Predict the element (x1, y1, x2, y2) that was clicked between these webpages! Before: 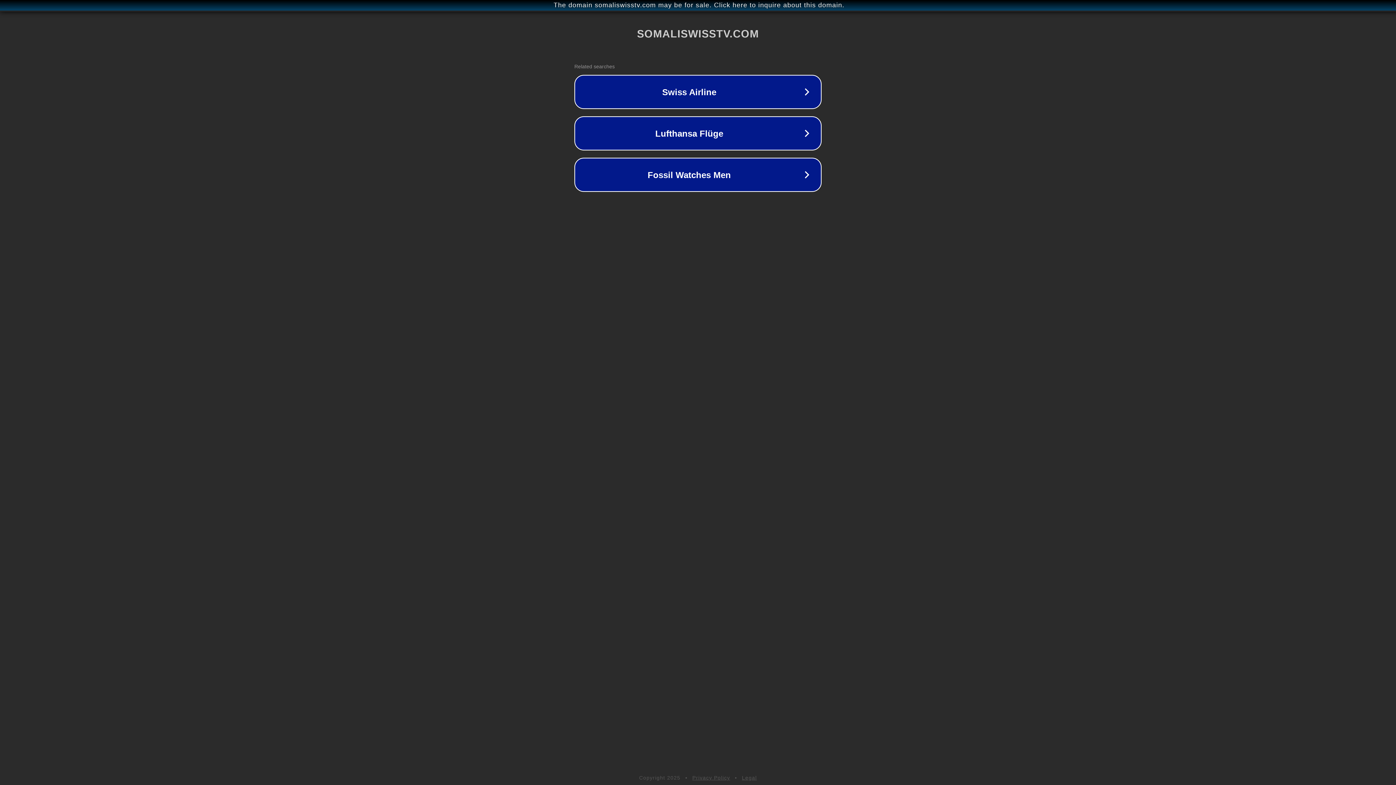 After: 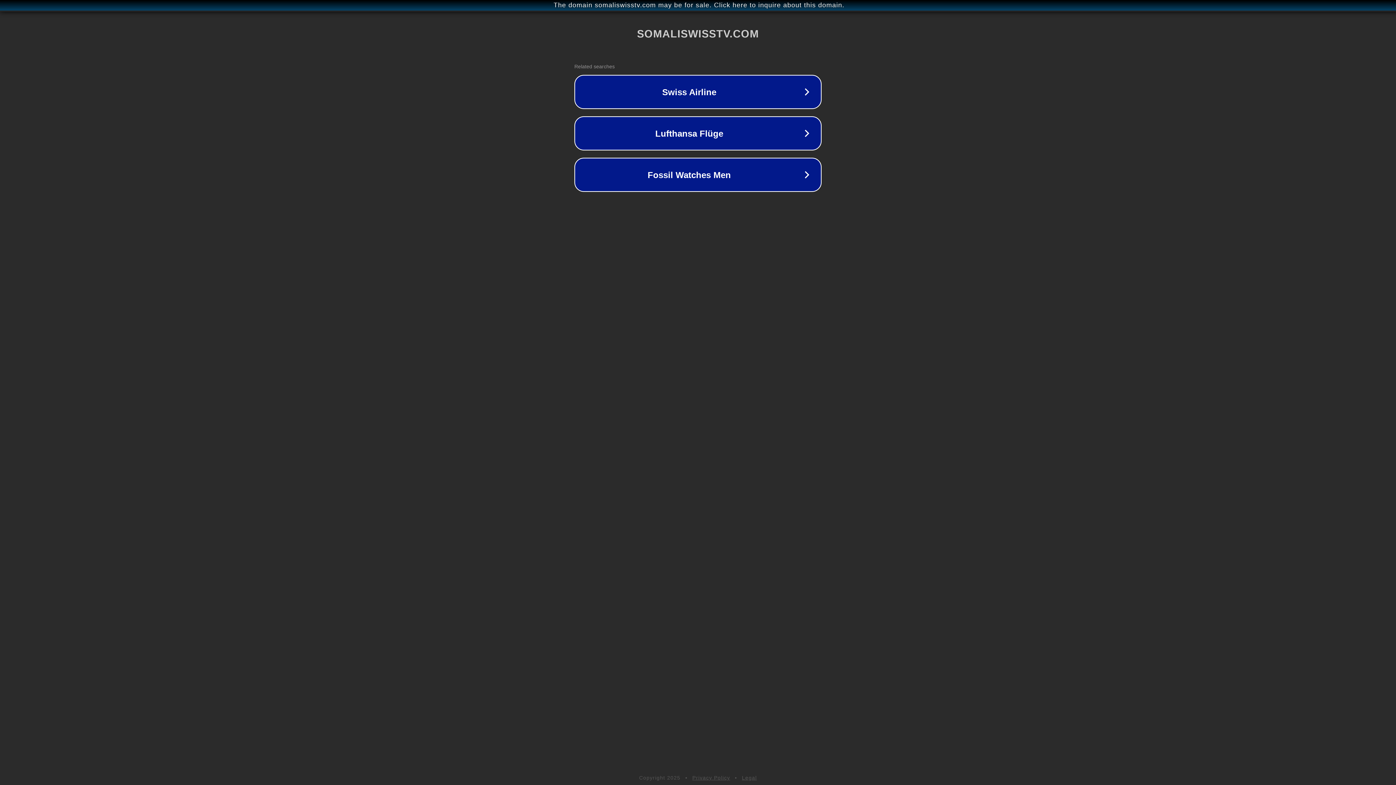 Action: label: Legal bbox: (742, 775, 757, 781)